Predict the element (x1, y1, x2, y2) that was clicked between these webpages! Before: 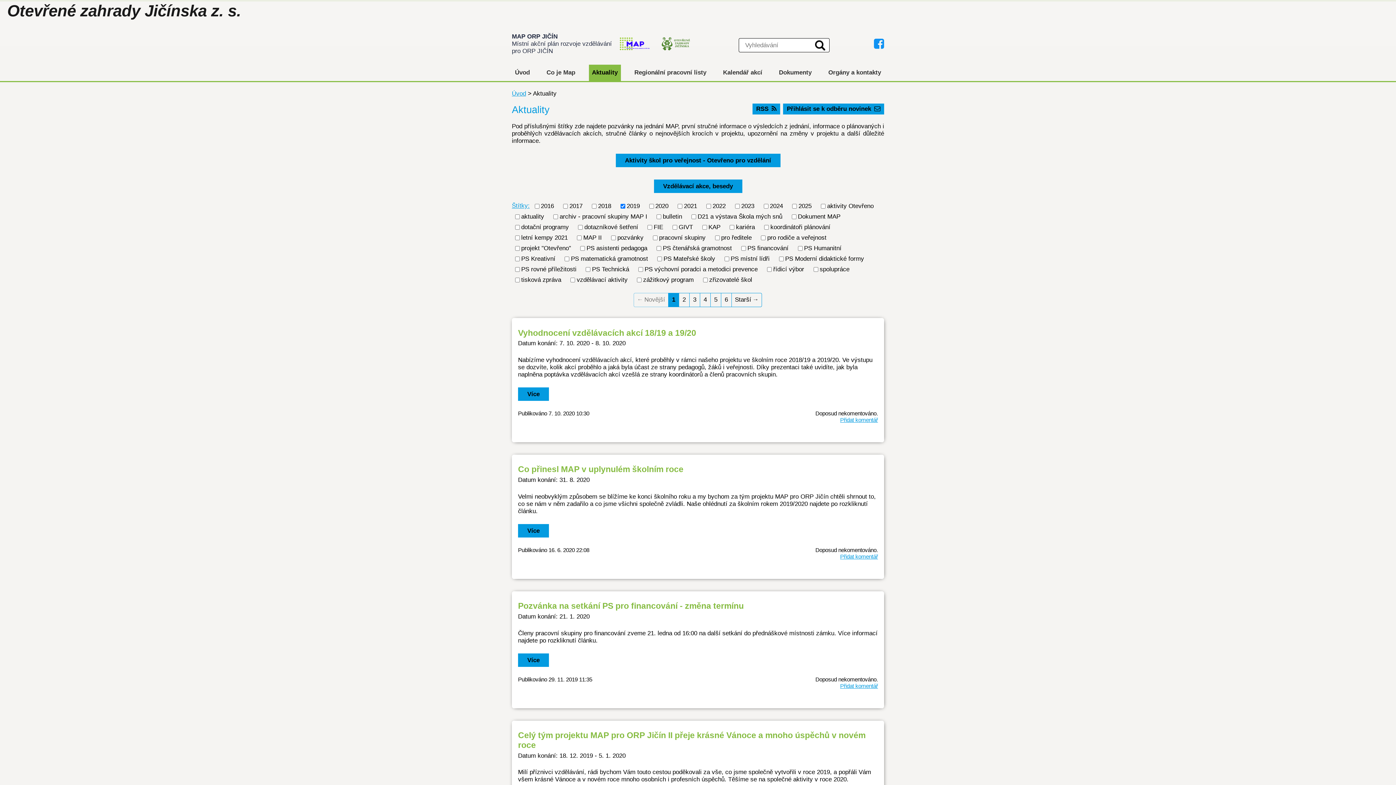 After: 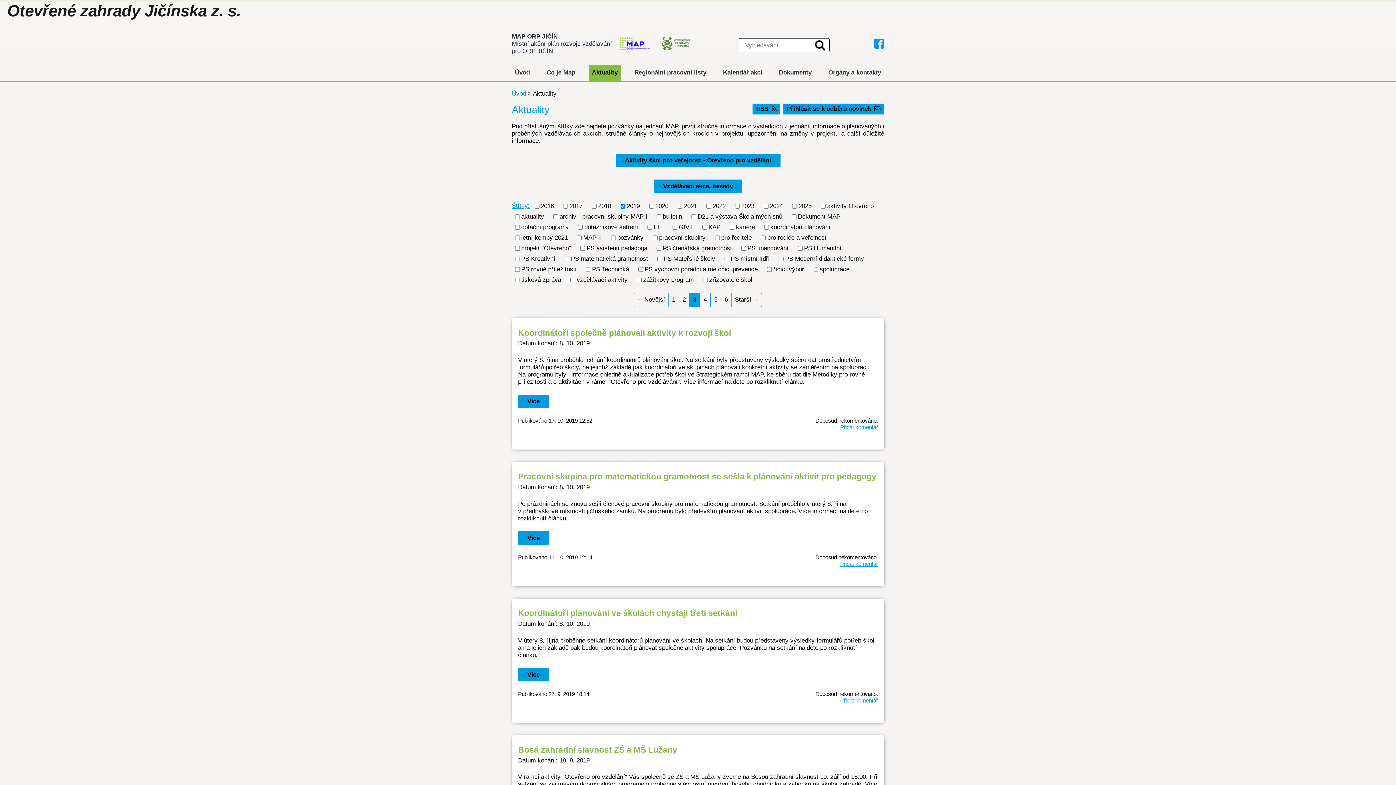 Action: label: 3 bbox: (689, 292, 700, 307)